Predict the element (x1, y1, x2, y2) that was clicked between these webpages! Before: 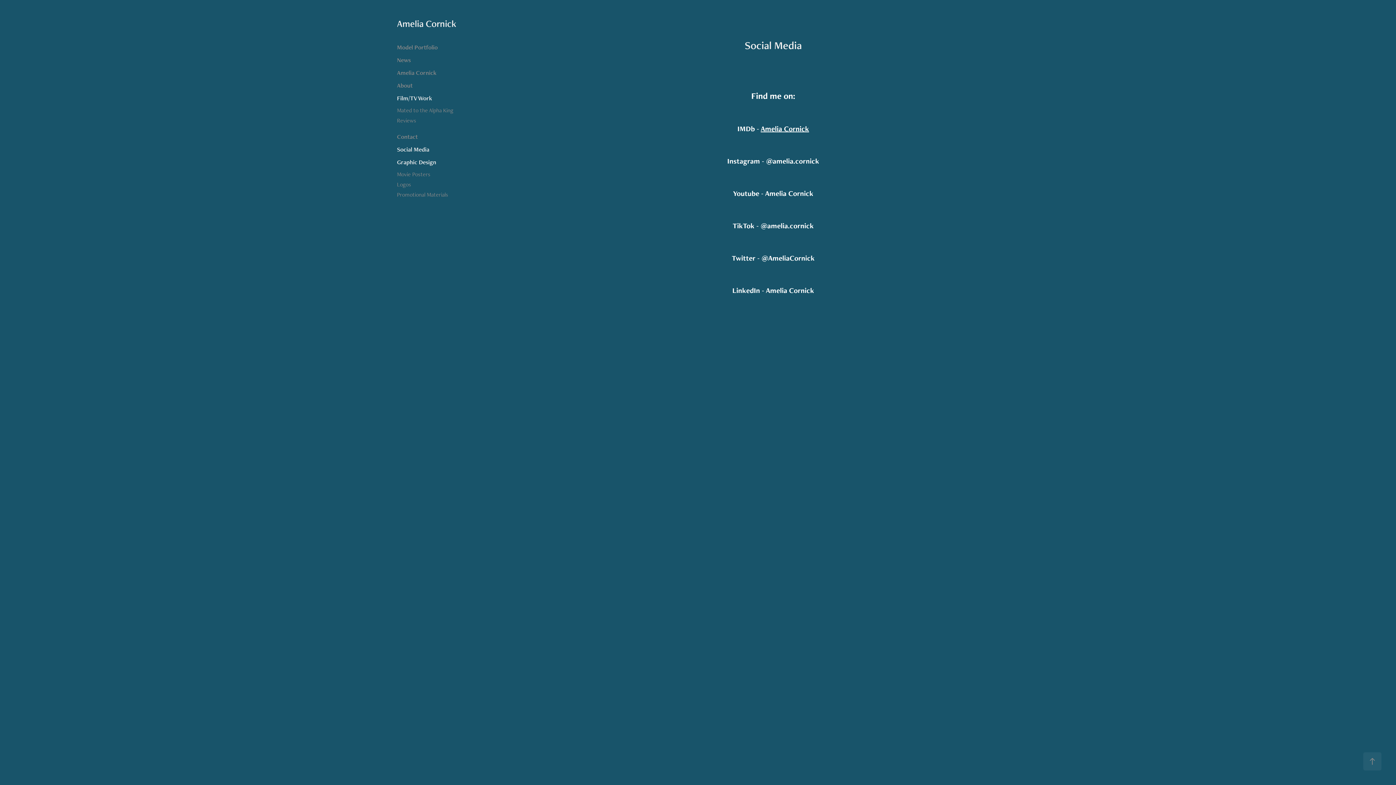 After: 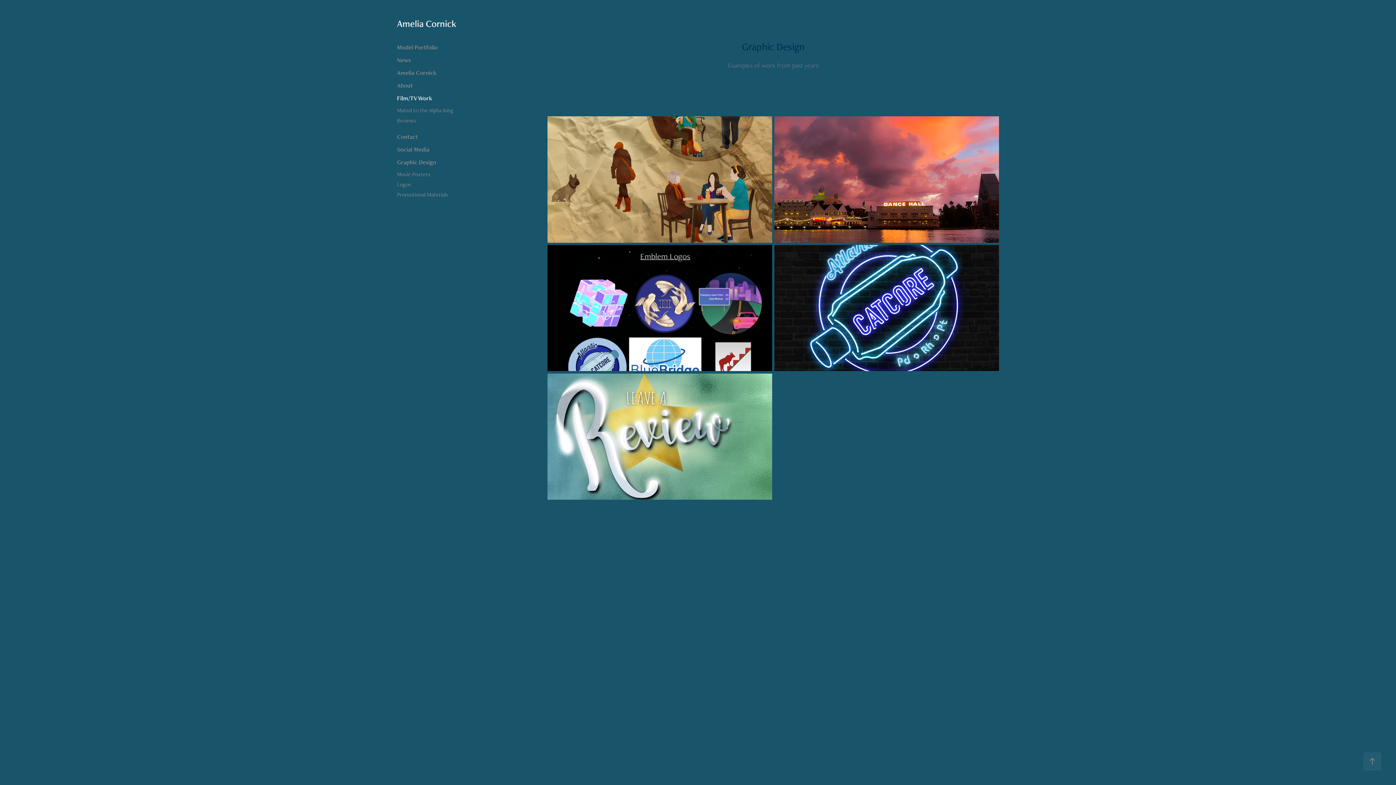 Action: label: Graphic Design bbox: (397, 158, 436, 166)